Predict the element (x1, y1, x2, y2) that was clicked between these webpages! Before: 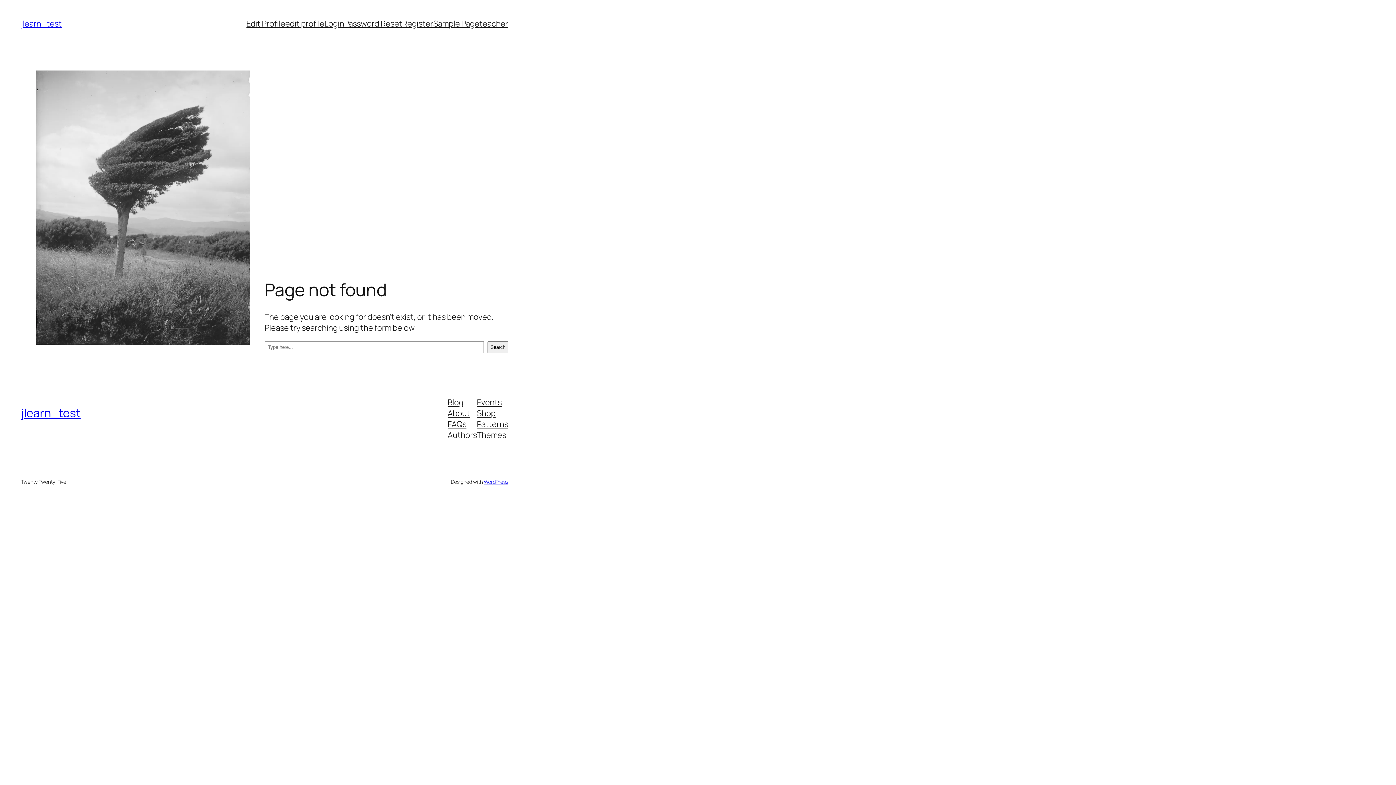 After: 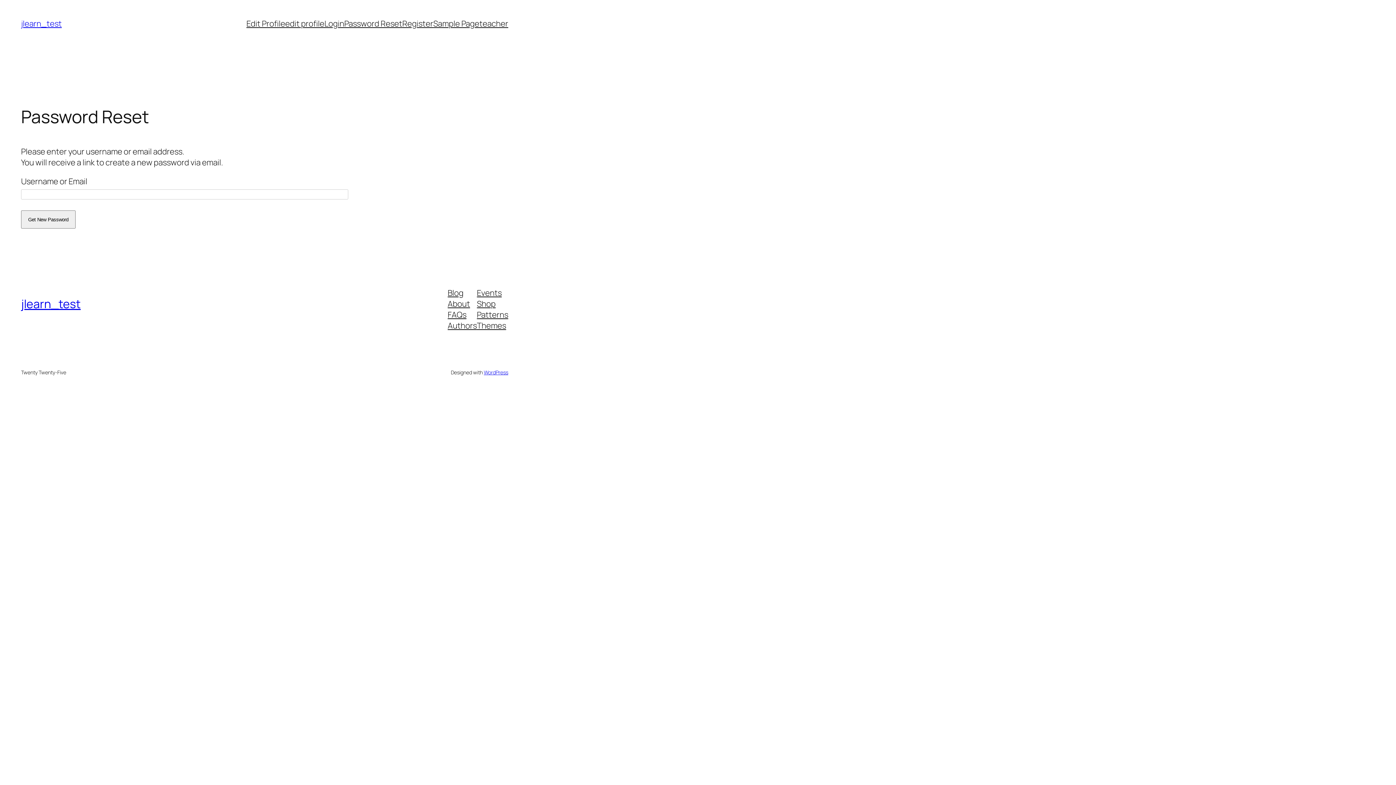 Action: label: Password Reset bbox: (344, 18, 402, 29)